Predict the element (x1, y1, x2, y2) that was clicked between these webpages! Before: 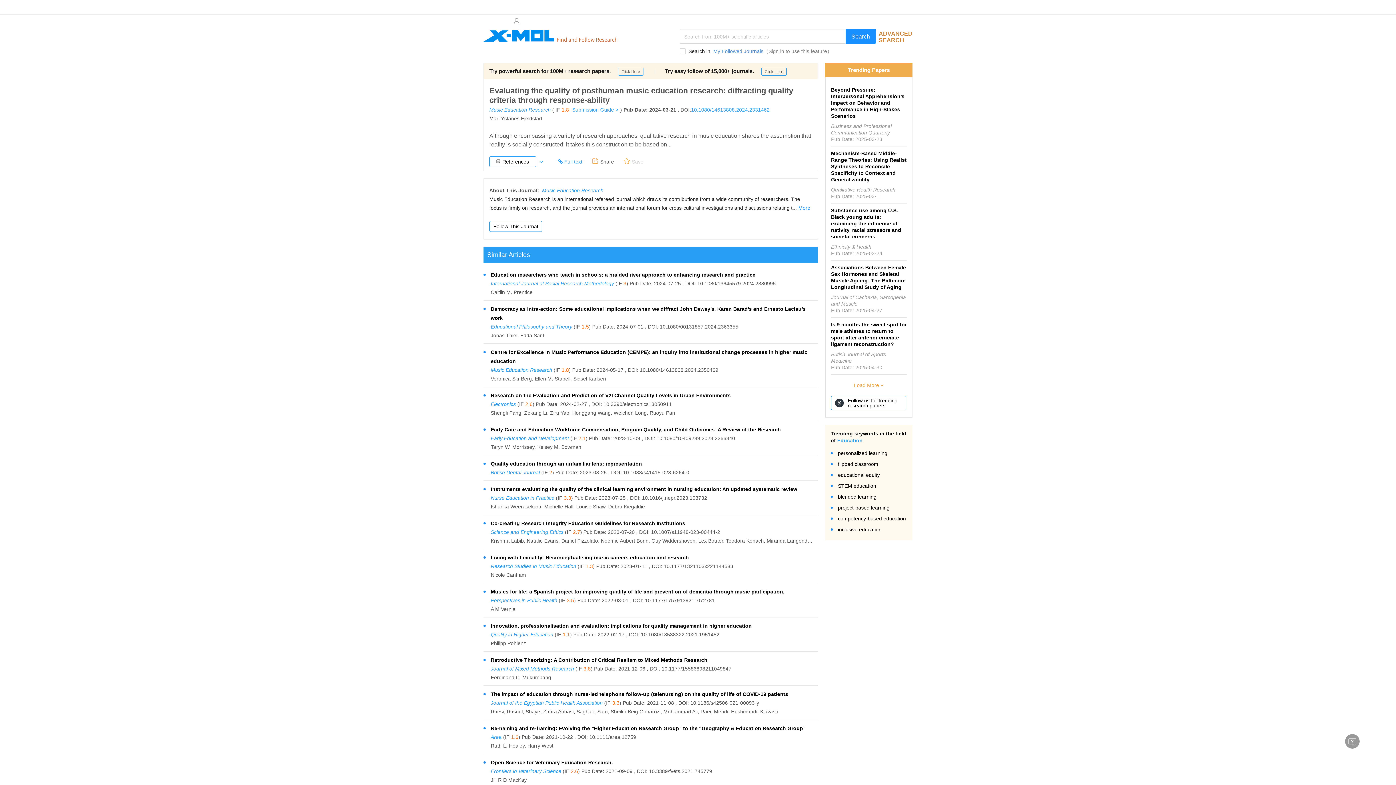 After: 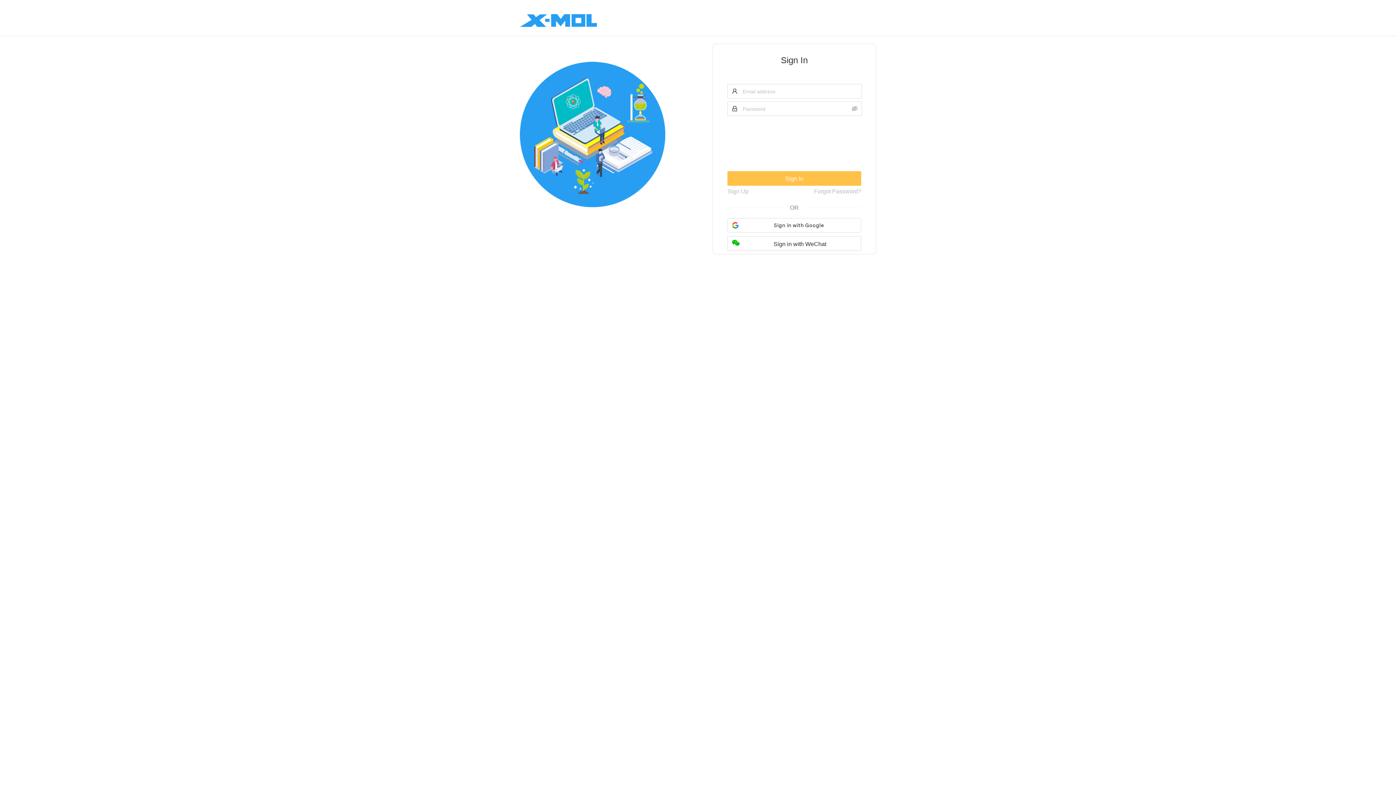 Action: bbox: (513, 18, 520, 24)